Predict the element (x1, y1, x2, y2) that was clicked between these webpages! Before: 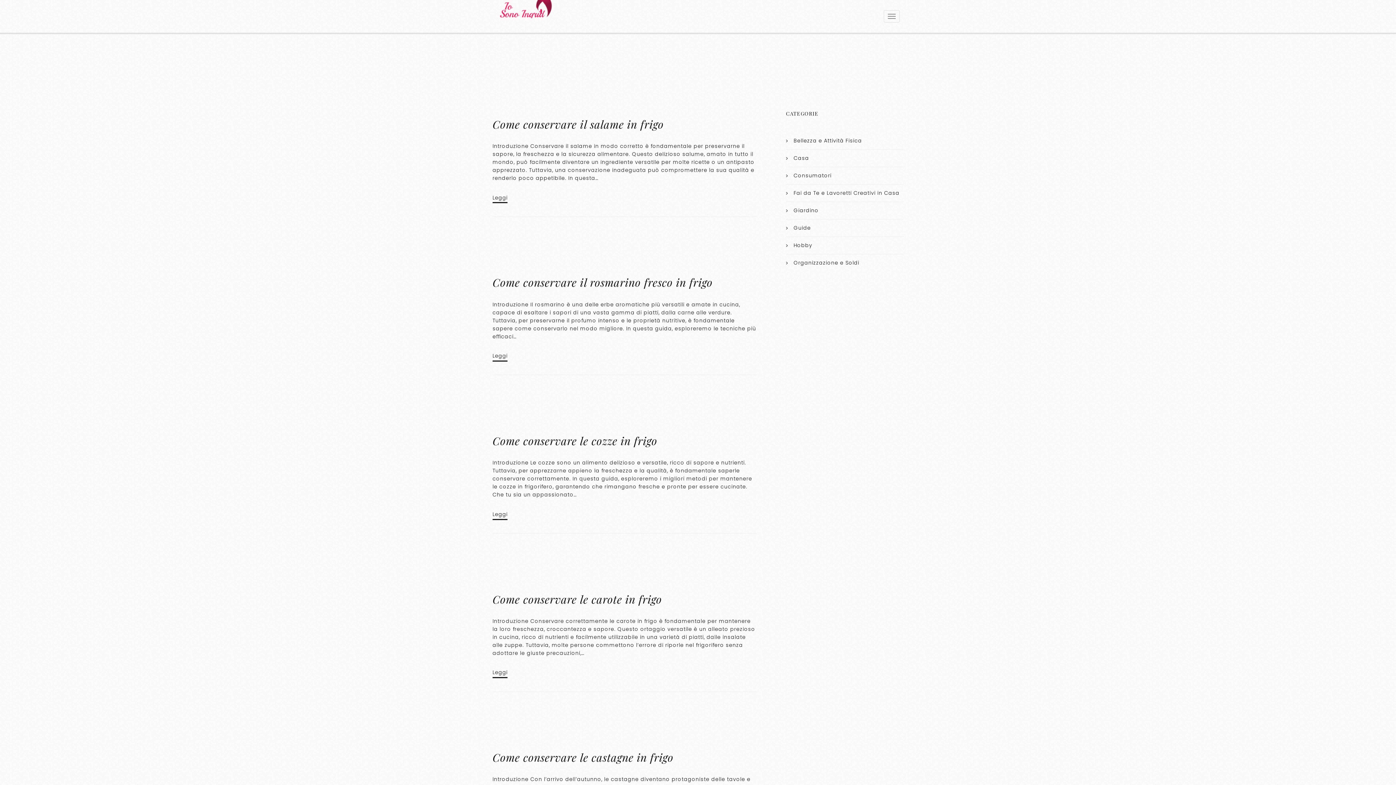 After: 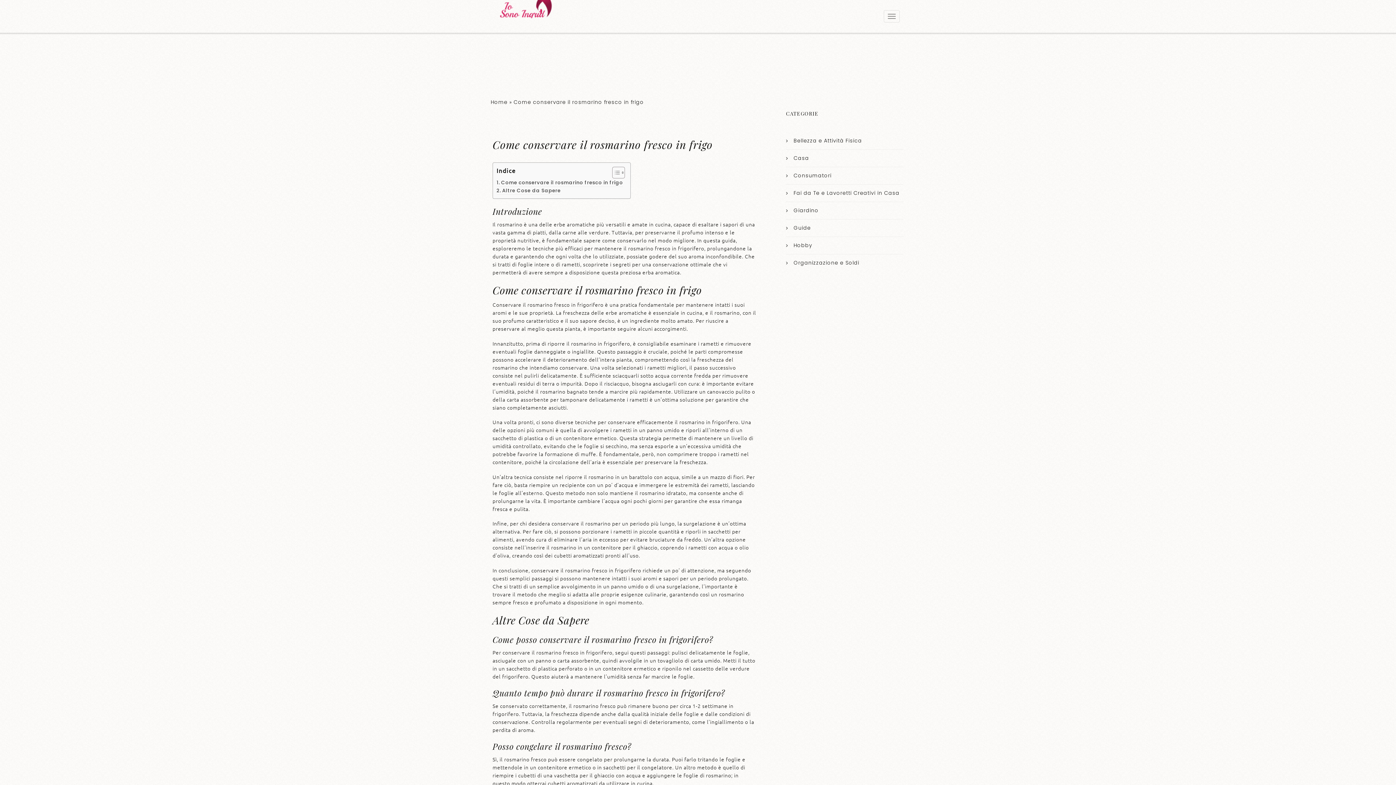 Action: label: Leggi bbox: (492, 352, 507, 361)